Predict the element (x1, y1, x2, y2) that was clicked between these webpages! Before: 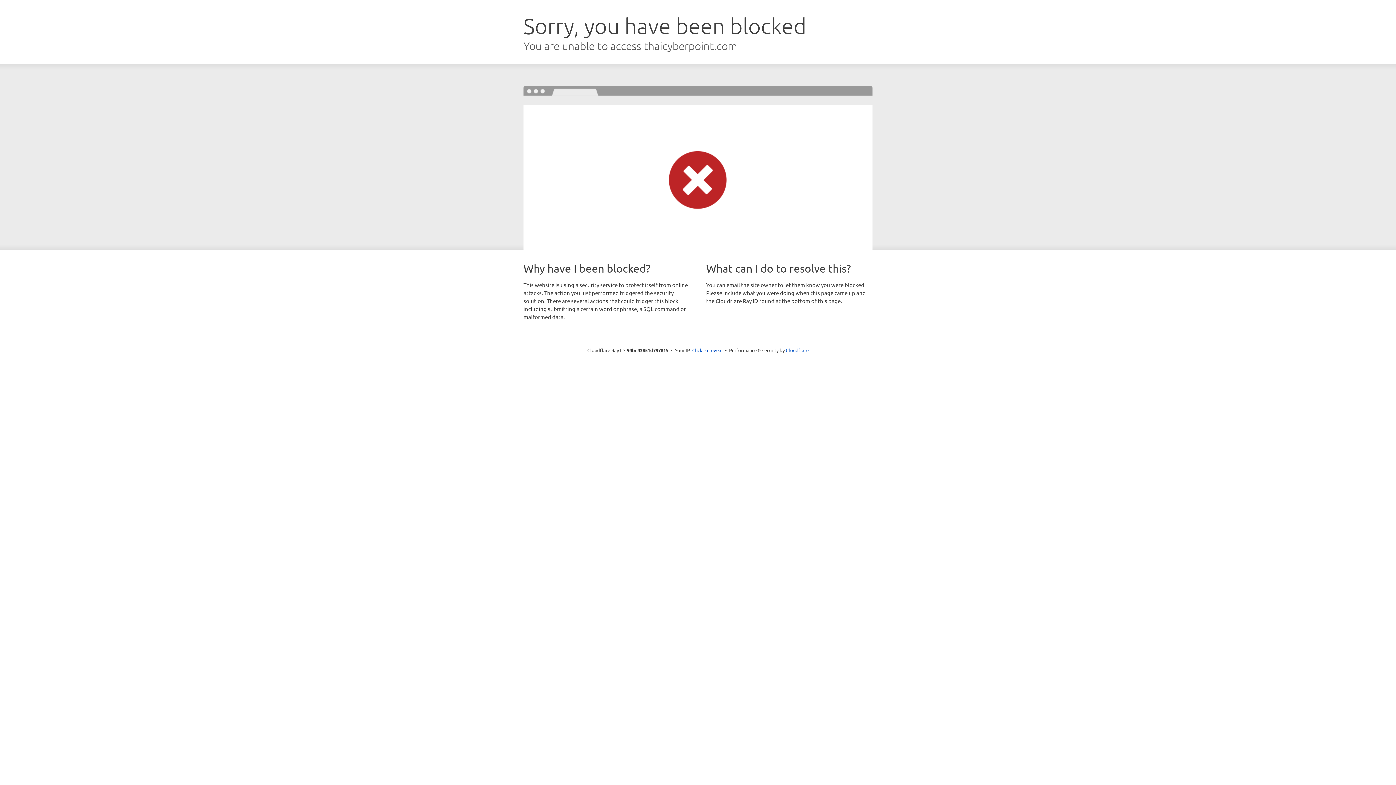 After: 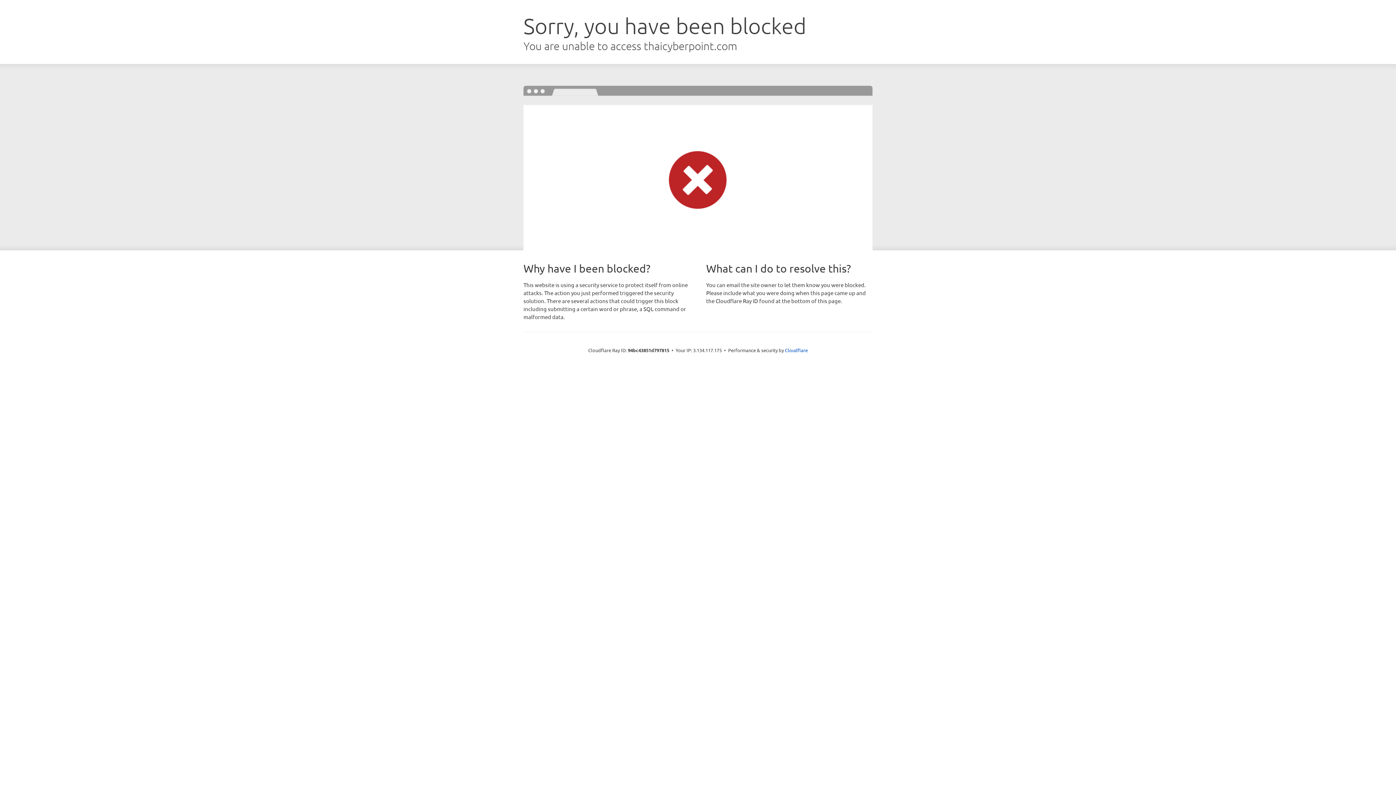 Action: bbox: (692, 346, 722, 353) label: Click to reveal